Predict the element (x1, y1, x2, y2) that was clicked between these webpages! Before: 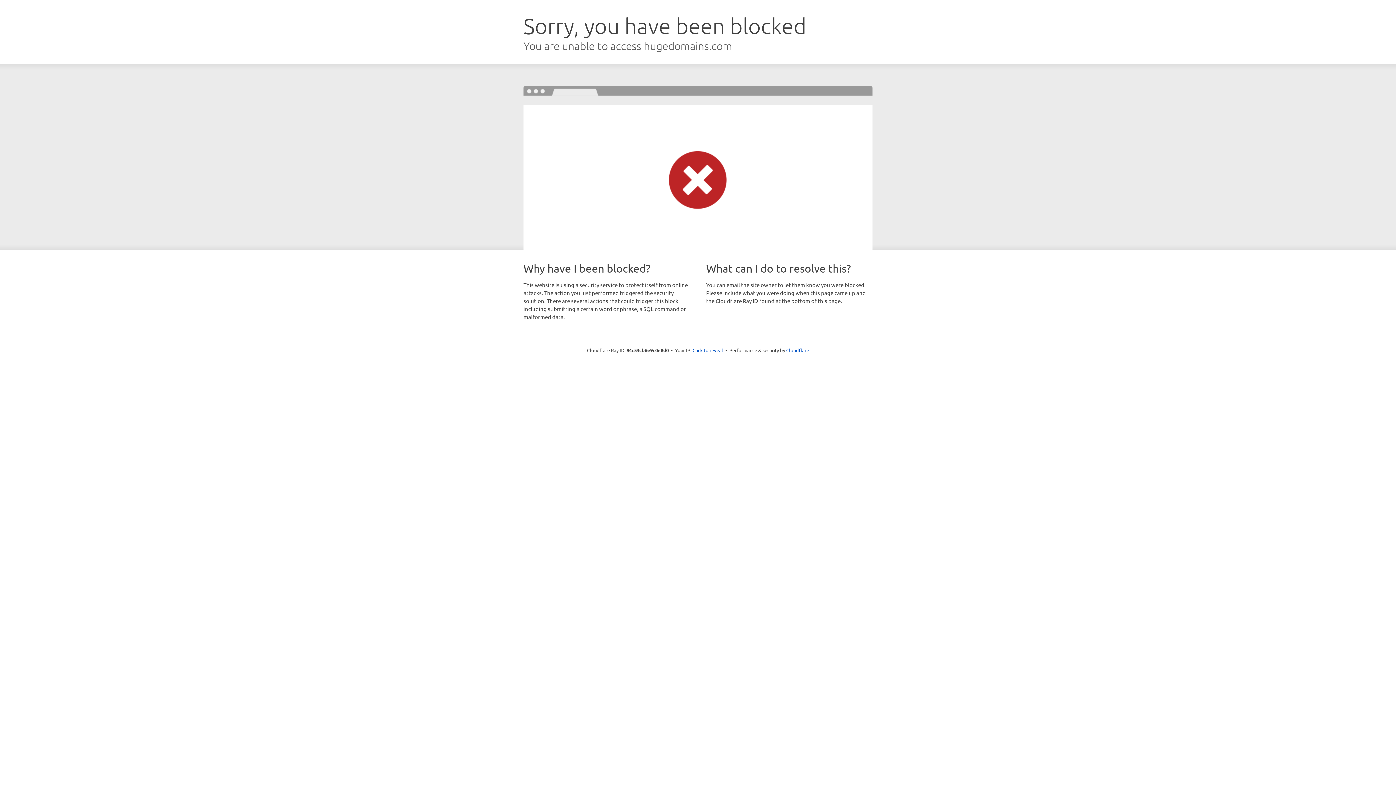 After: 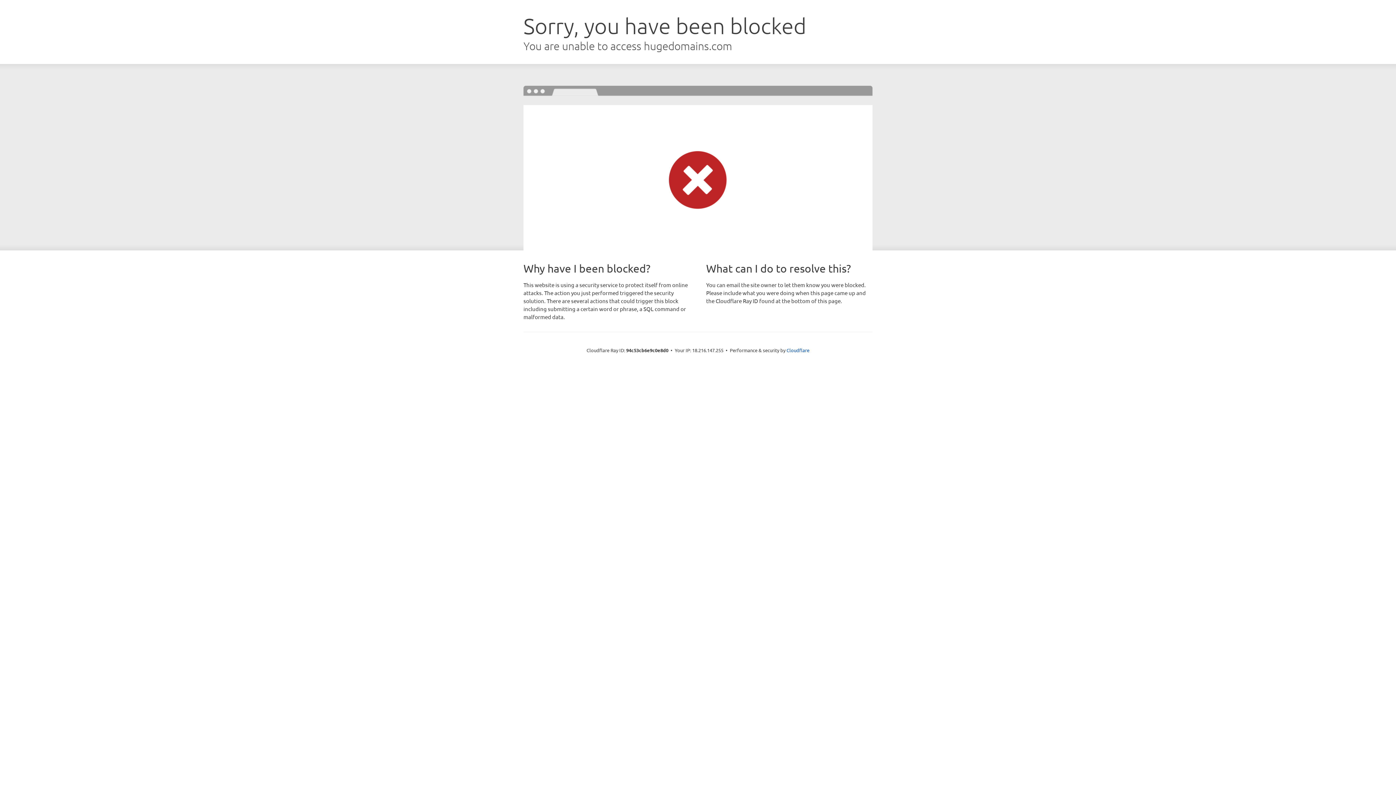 Action: label: Click to reveal bbox: (692, 346, 723, 353)